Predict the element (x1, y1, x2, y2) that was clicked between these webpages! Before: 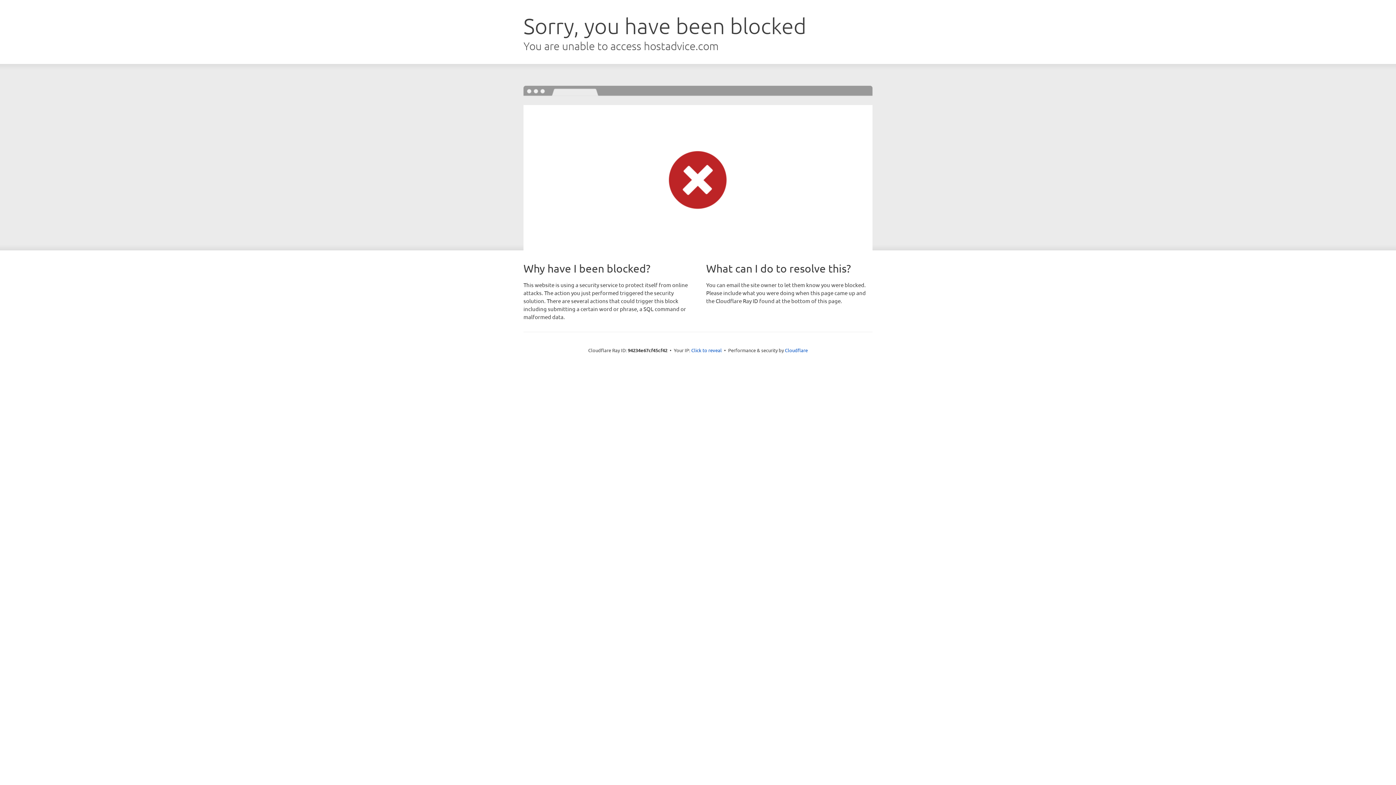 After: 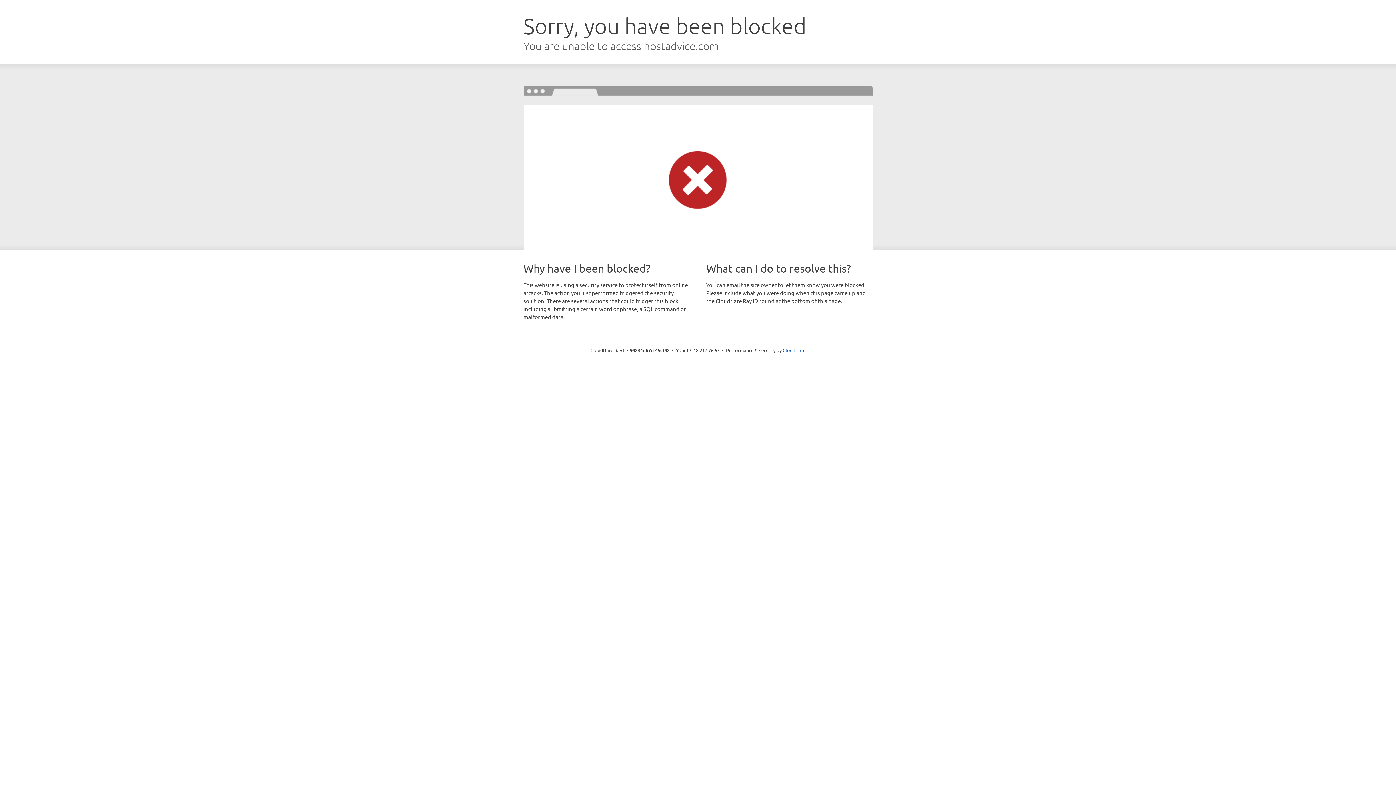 Action: bbox: (691, 346, 722, 353) label: Click to reveal